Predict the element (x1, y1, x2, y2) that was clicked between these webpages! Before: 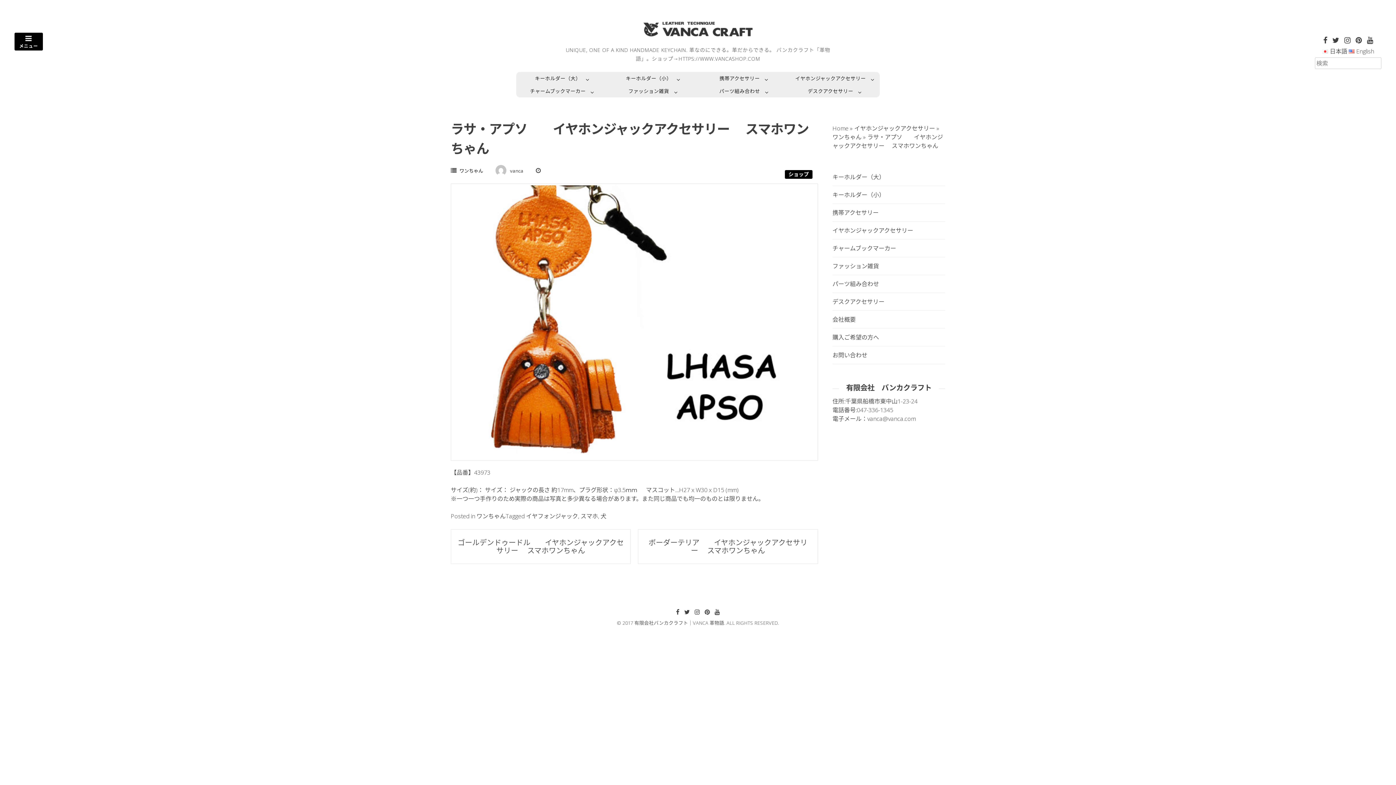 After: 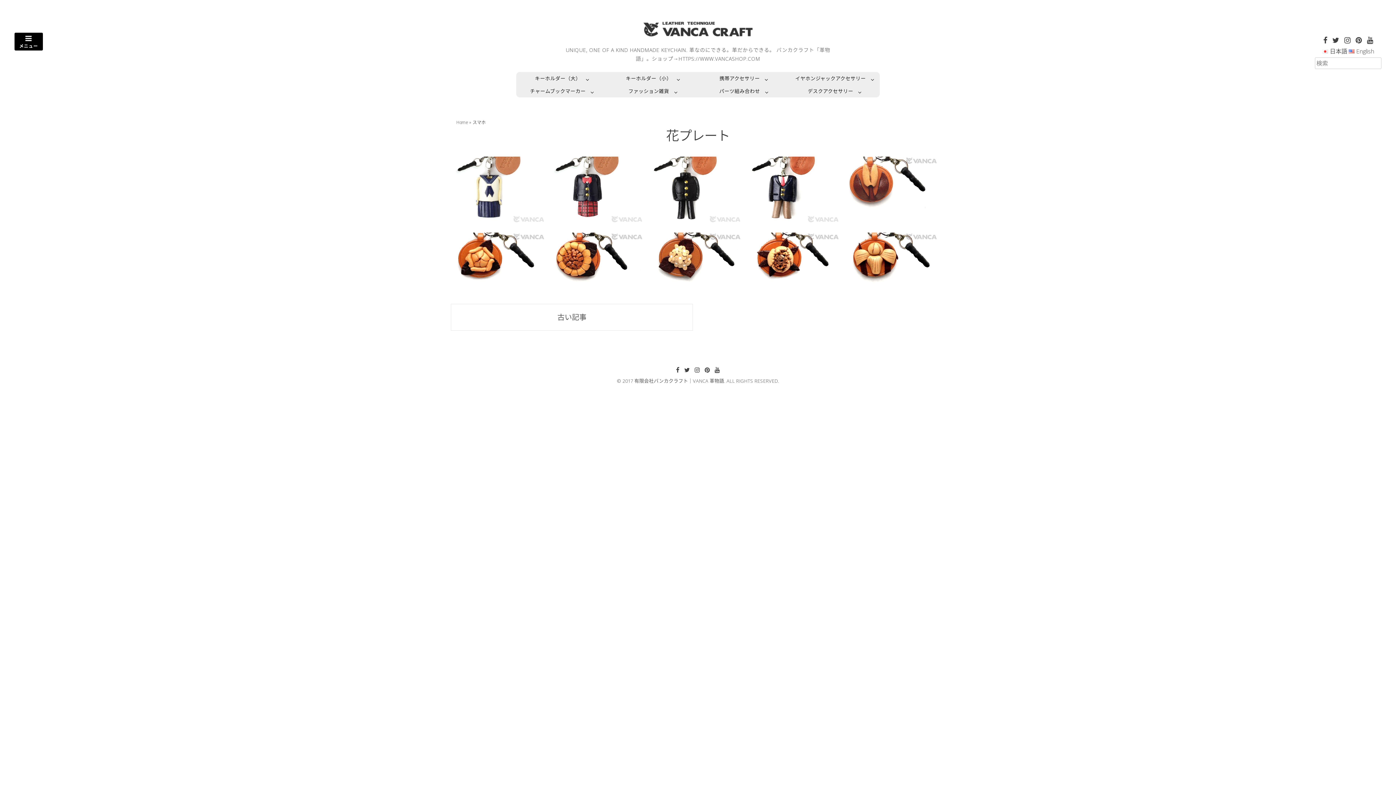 Action: bbox: (580, 512, 598, 520) label: スマホ